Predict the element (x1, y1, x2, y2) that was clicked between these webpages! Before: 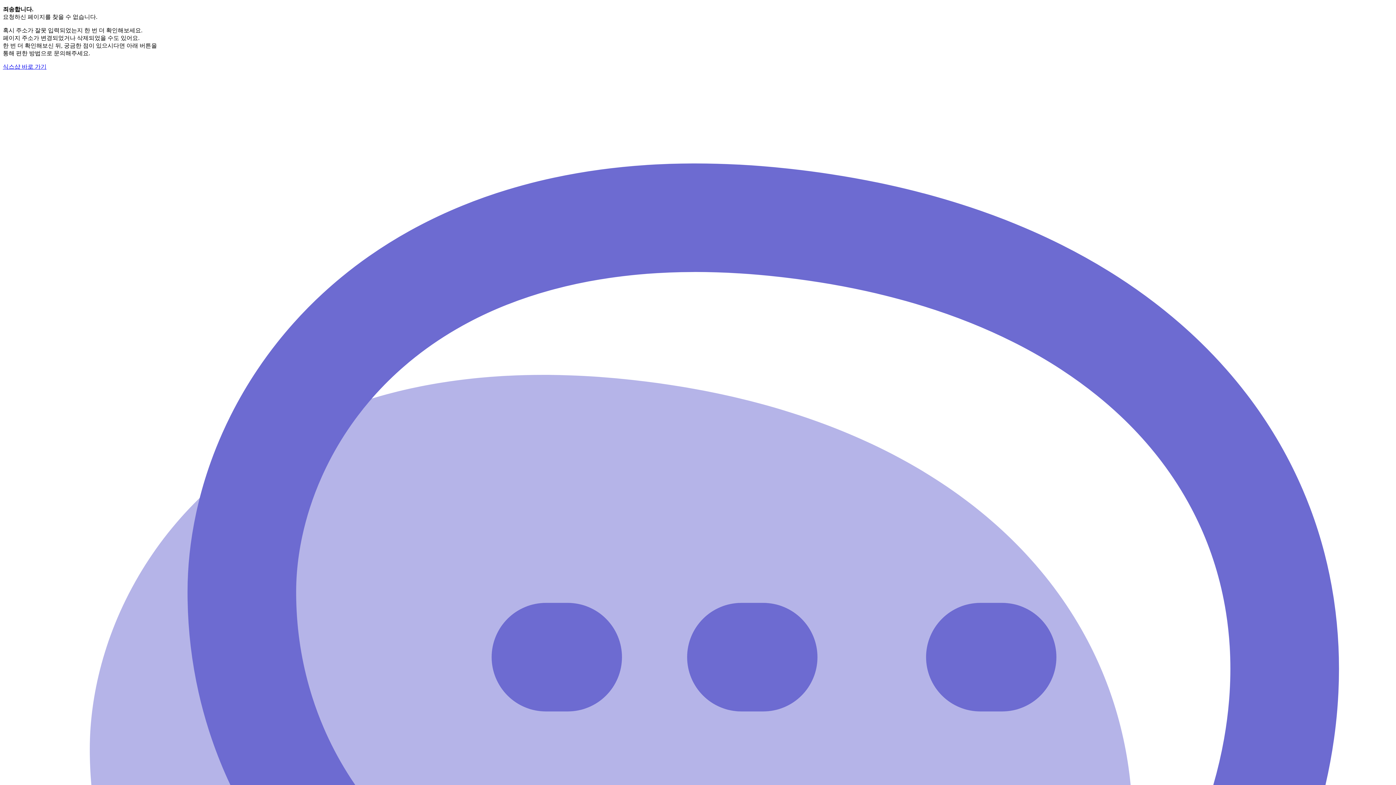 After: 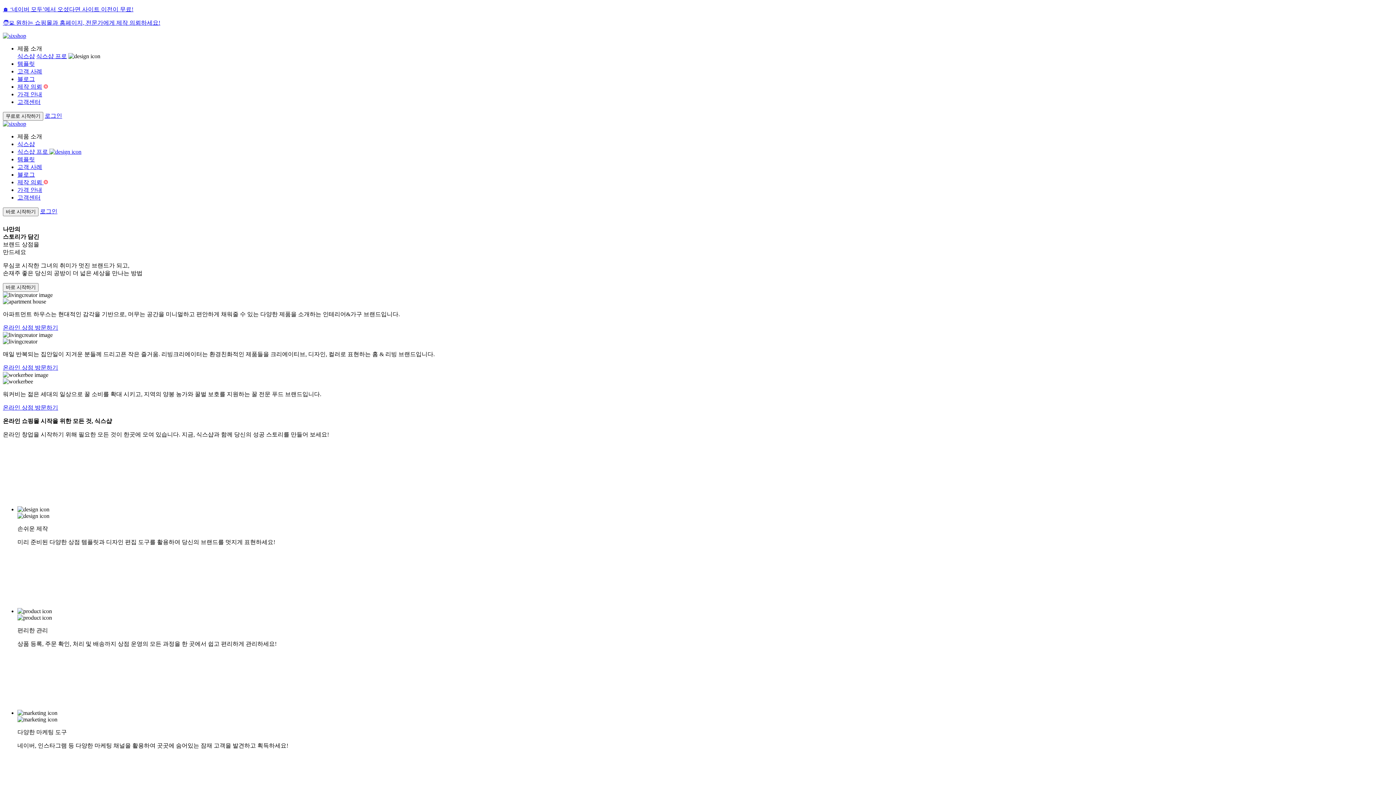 Action: bbox: (2, 63, 46, 69) label: 식스샵 바로 가기